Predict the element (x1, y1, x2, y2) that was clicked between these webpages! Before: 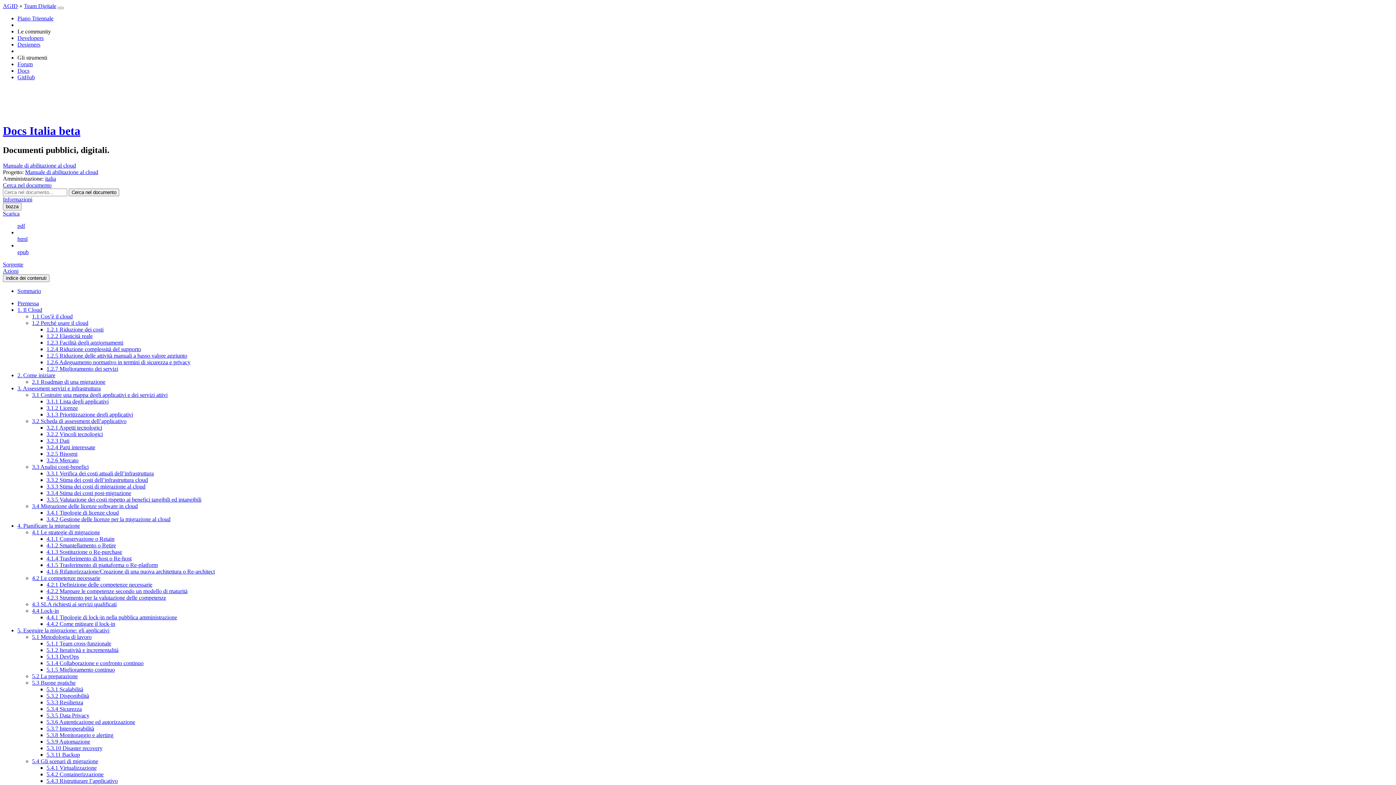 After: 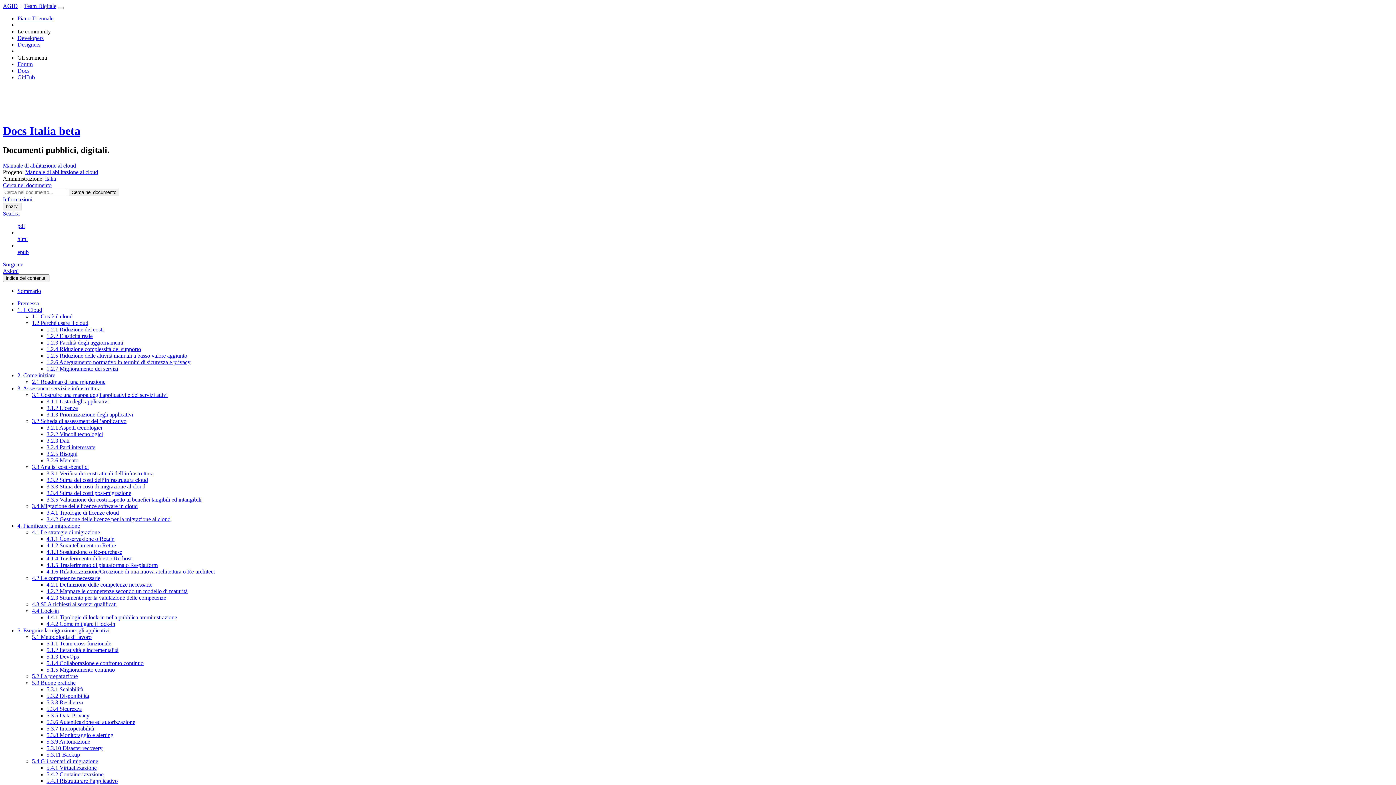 Action: bbox: (2, 162, 76, 168) label: Manuale di abilitazione al cloud